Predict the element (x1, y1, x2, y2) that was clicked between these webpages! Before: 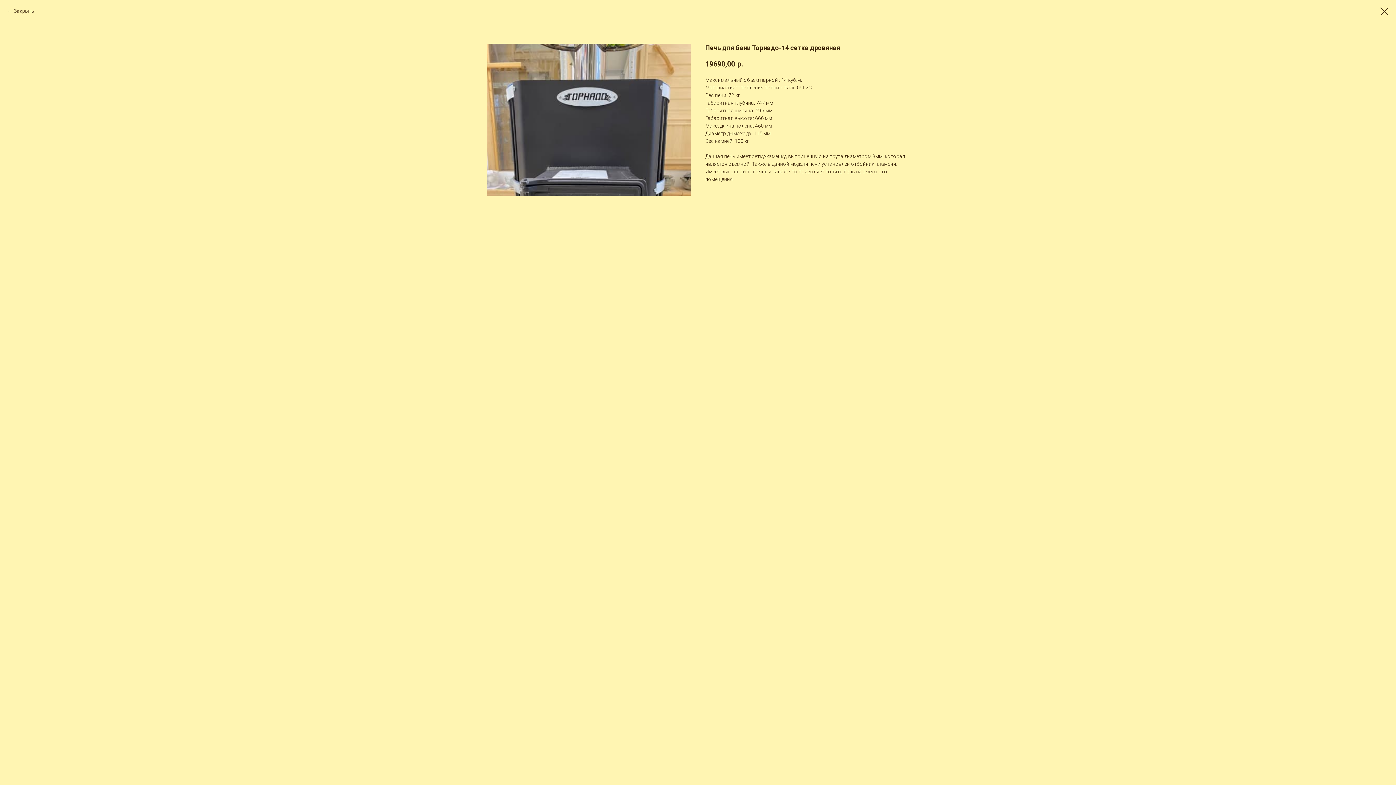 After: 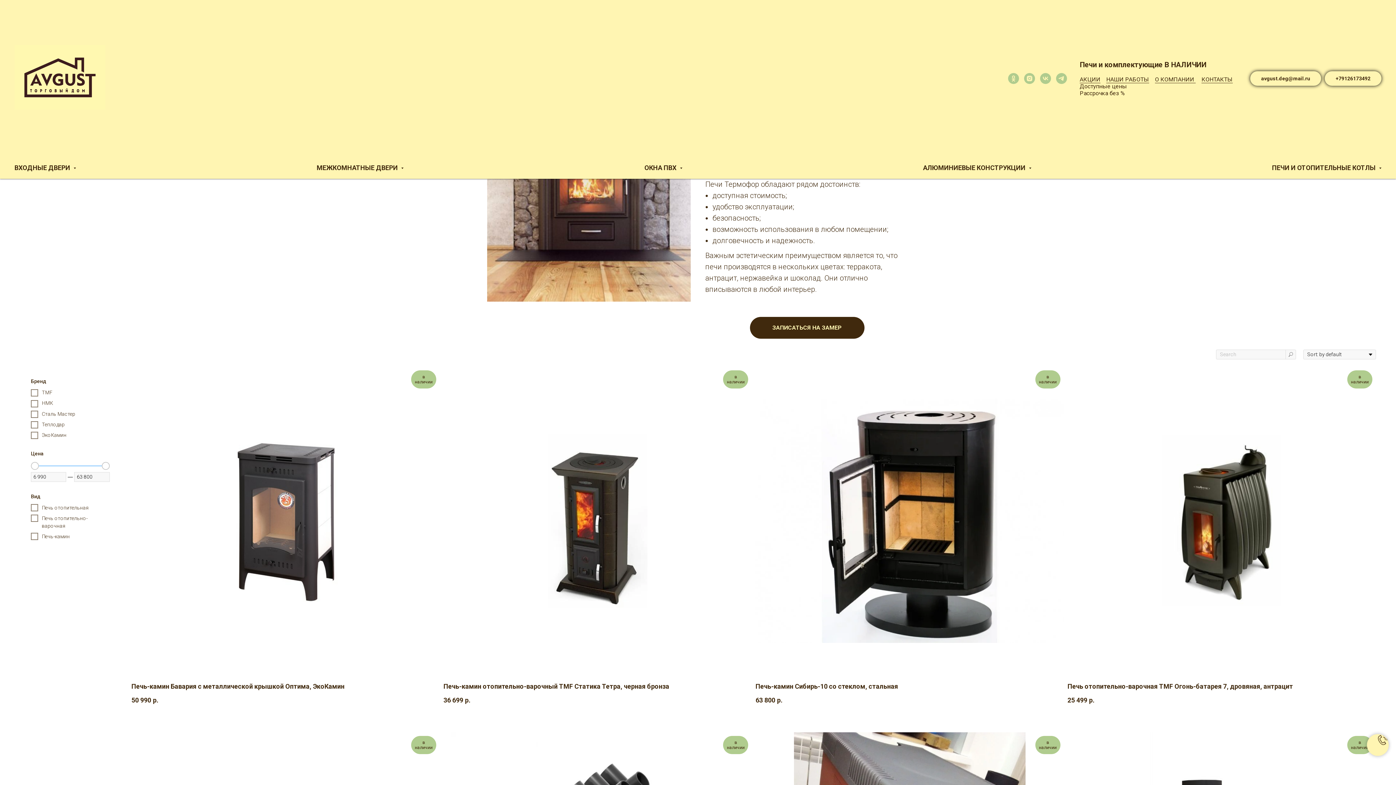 Action: bbox: (1380, 7, 1389, 15)